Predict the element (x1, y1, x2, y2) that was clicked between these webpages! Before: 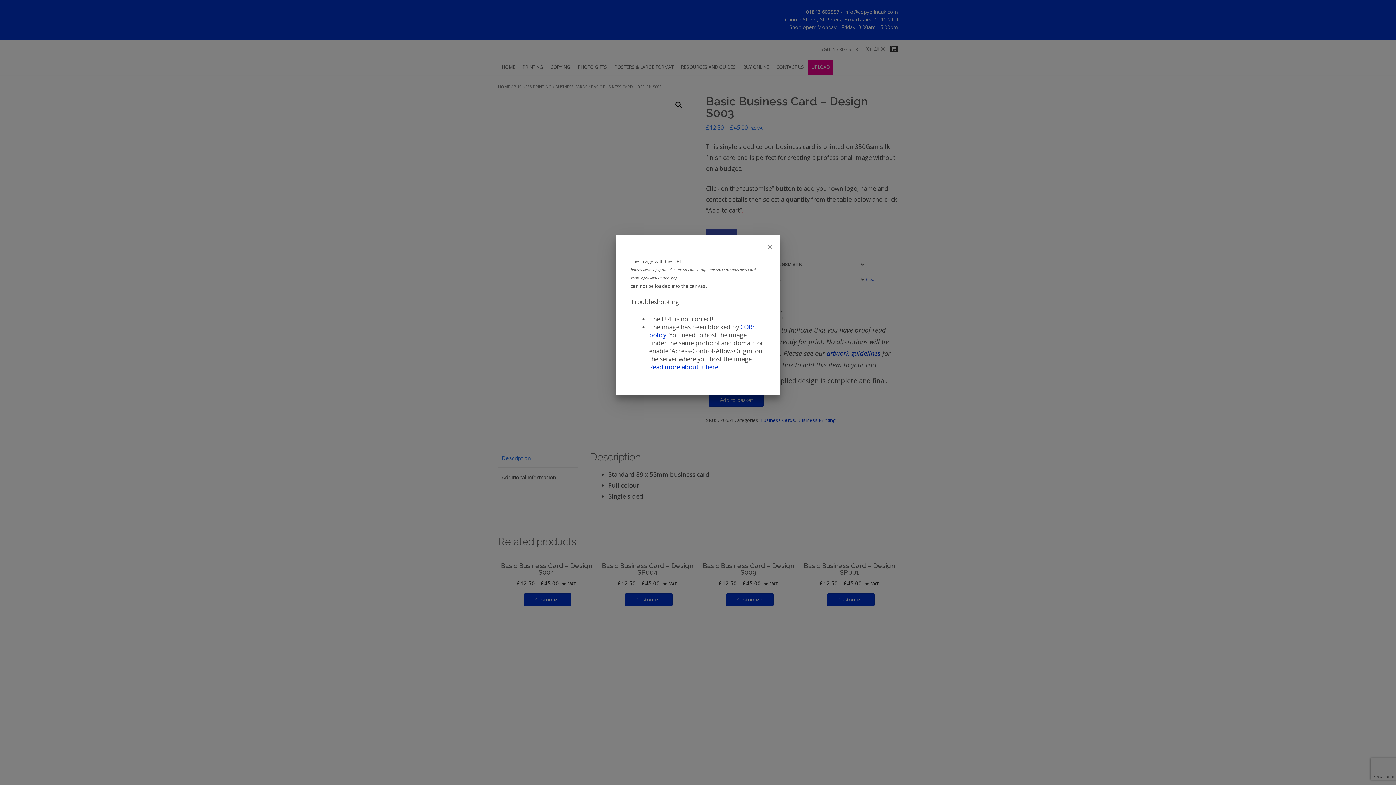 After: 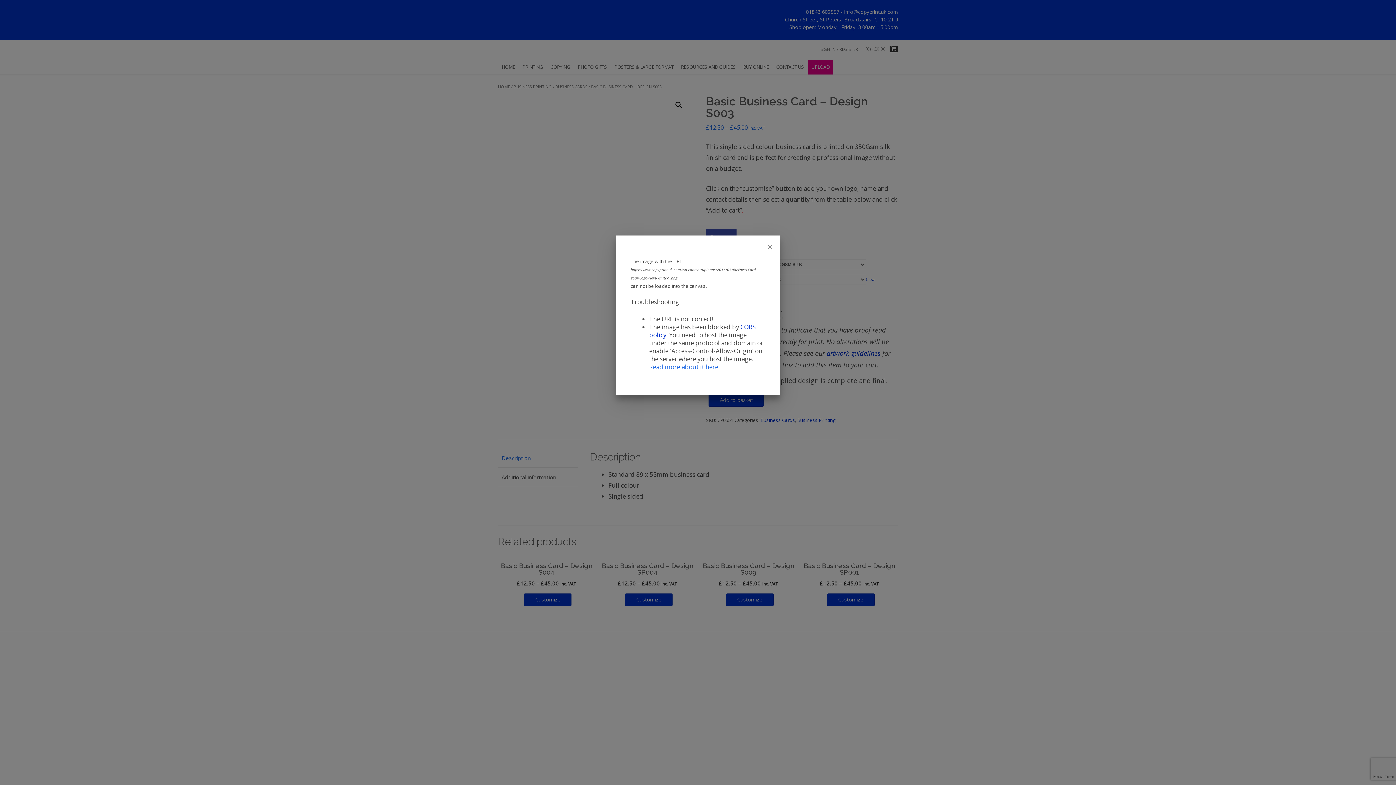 Action: label: Read more about it here. bbox: (649, 363, 719, 371)